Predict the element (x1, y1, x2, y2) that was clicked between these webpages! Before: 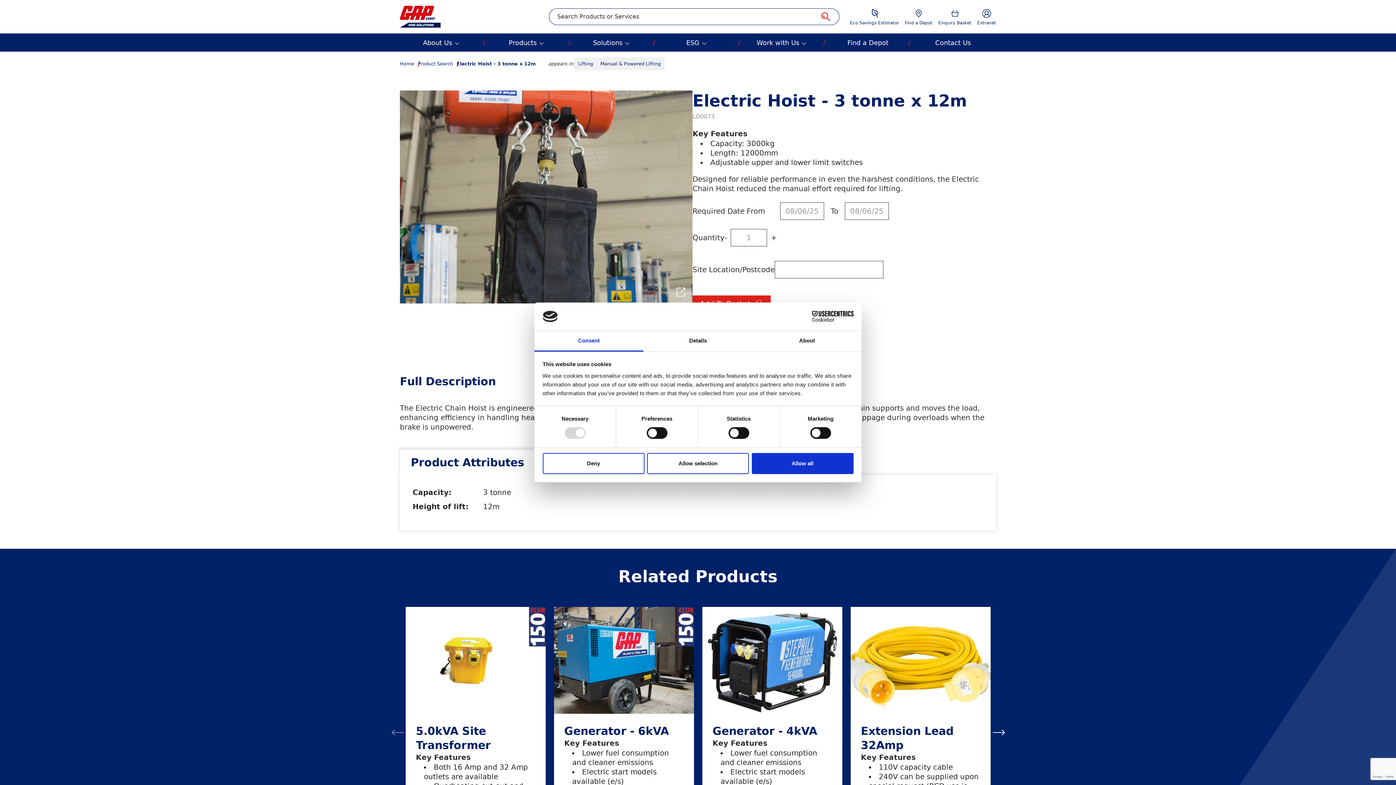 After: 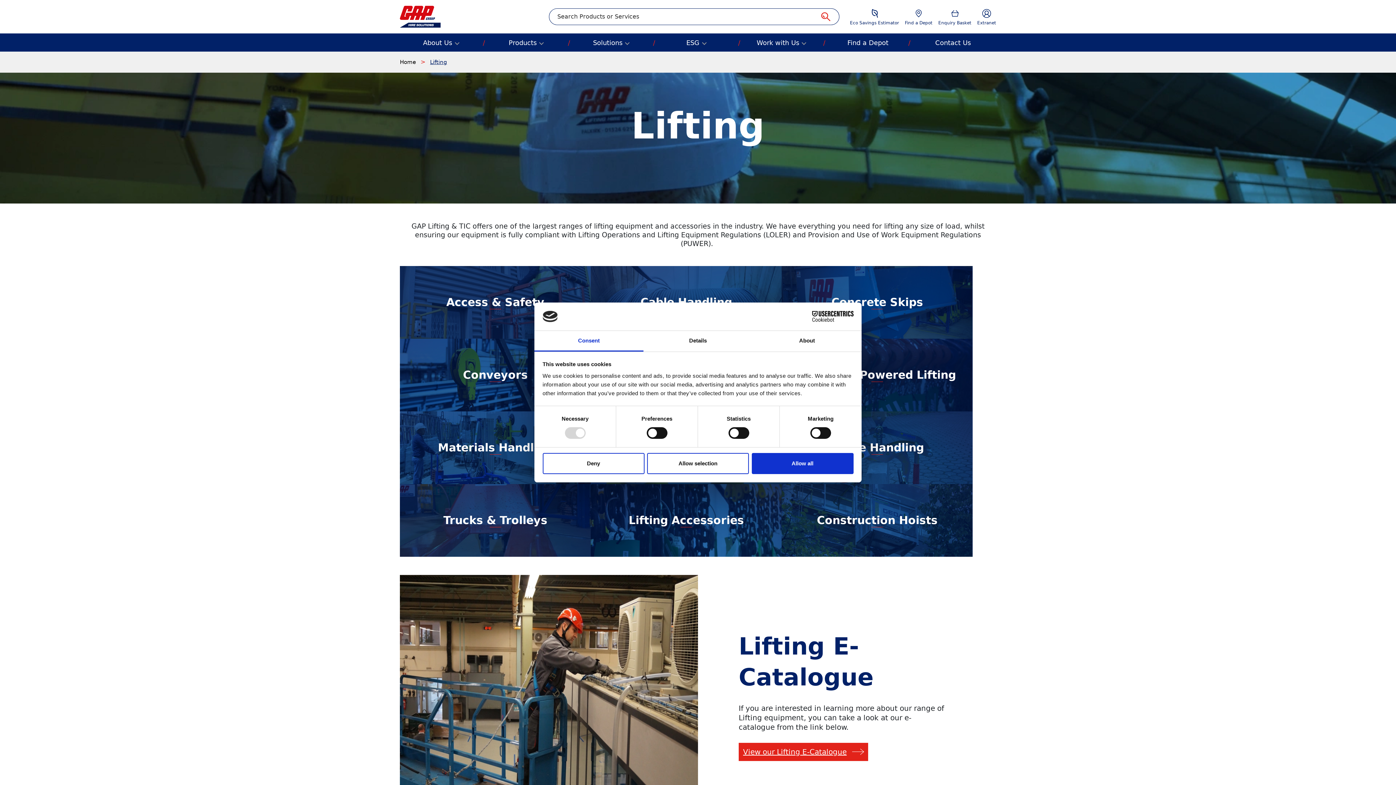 Action: bbox: (574, 57, 596, 70) label: Lifting